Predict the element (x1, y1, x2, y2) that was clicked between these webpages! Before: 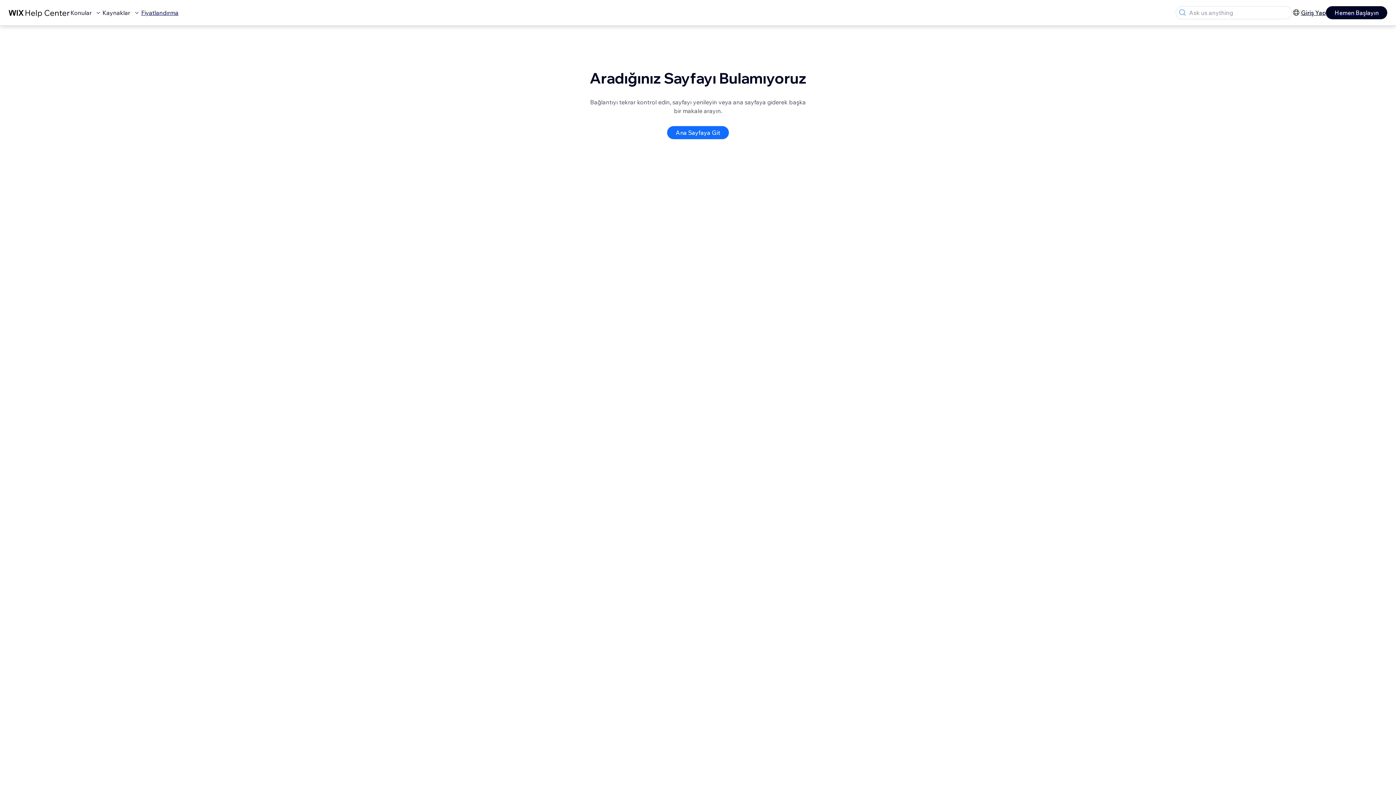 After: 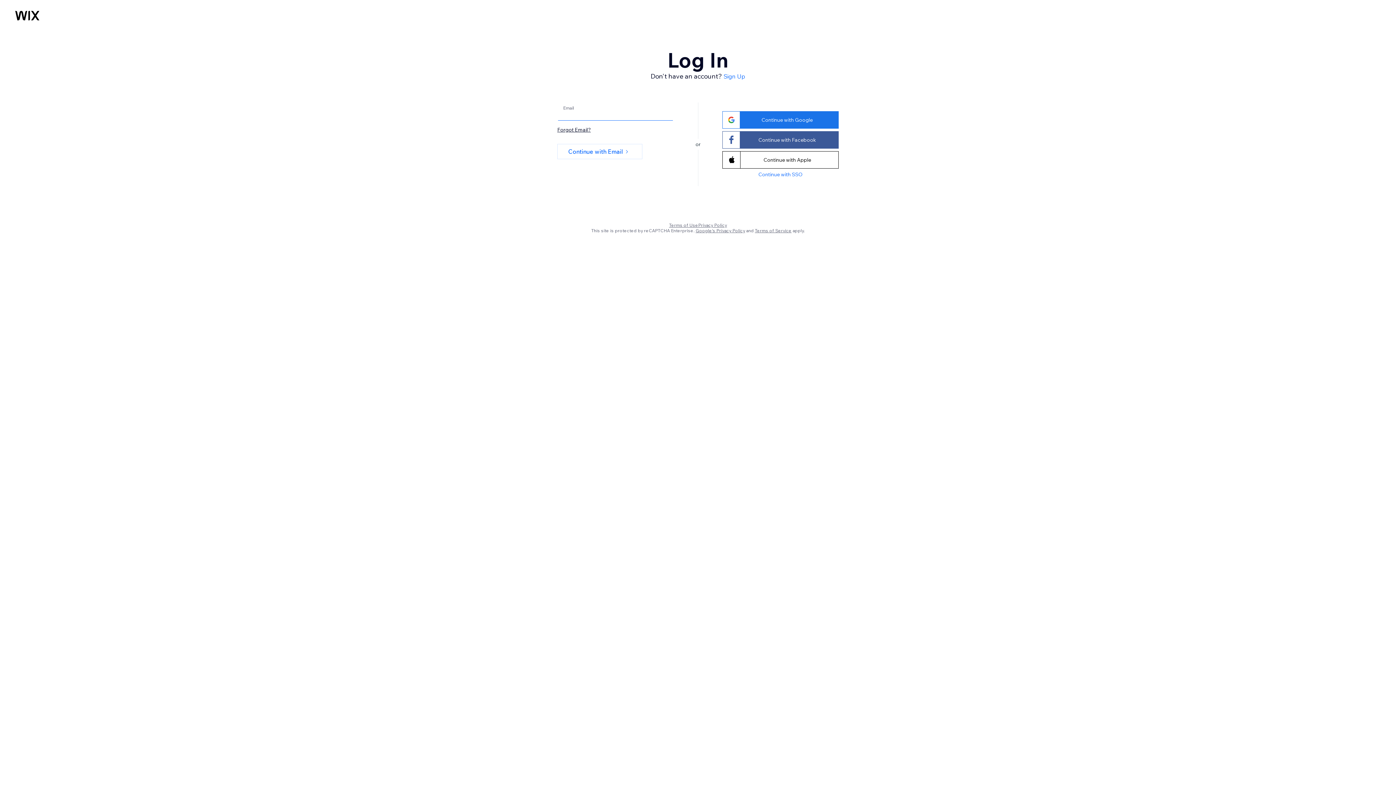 Action: bbox: (1301, 8, 1326, 17) label: Giriş Yap